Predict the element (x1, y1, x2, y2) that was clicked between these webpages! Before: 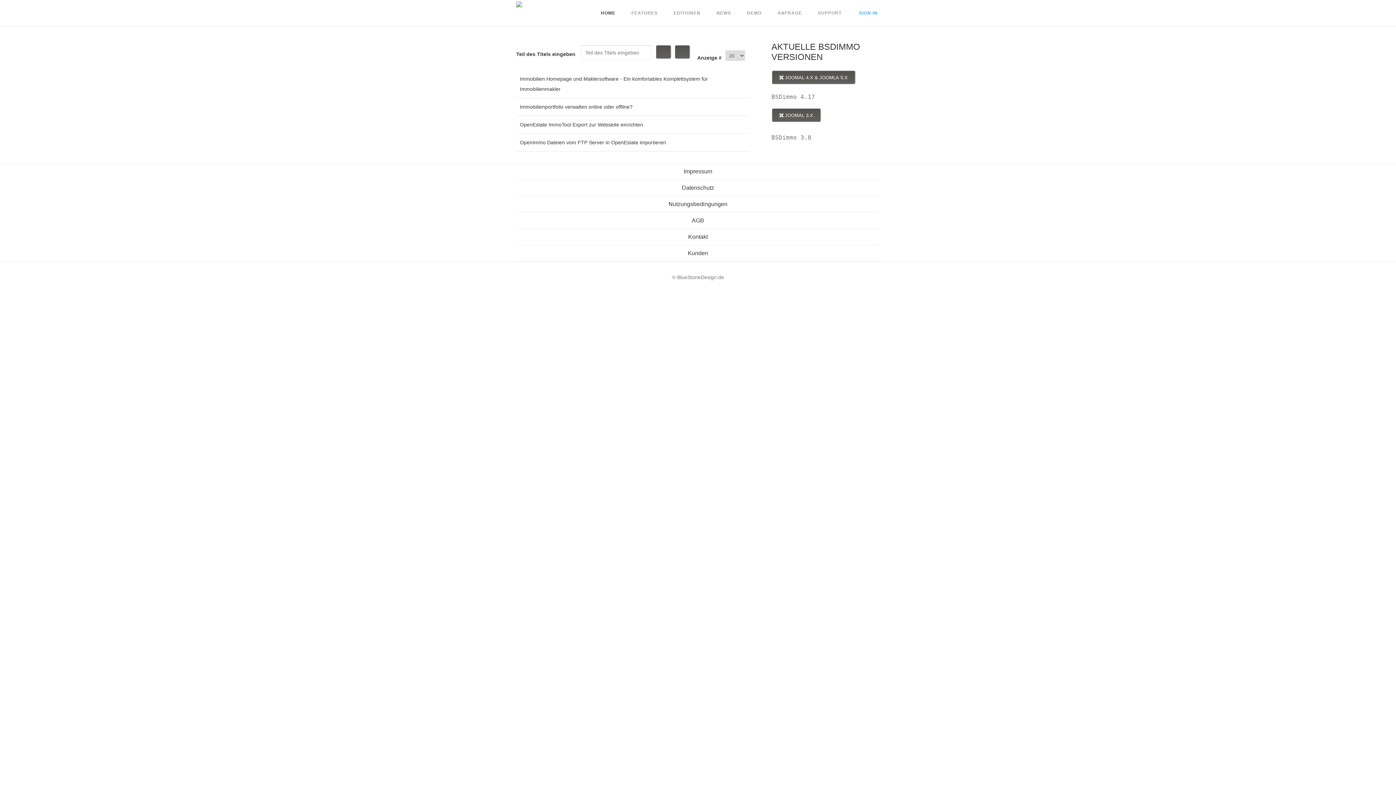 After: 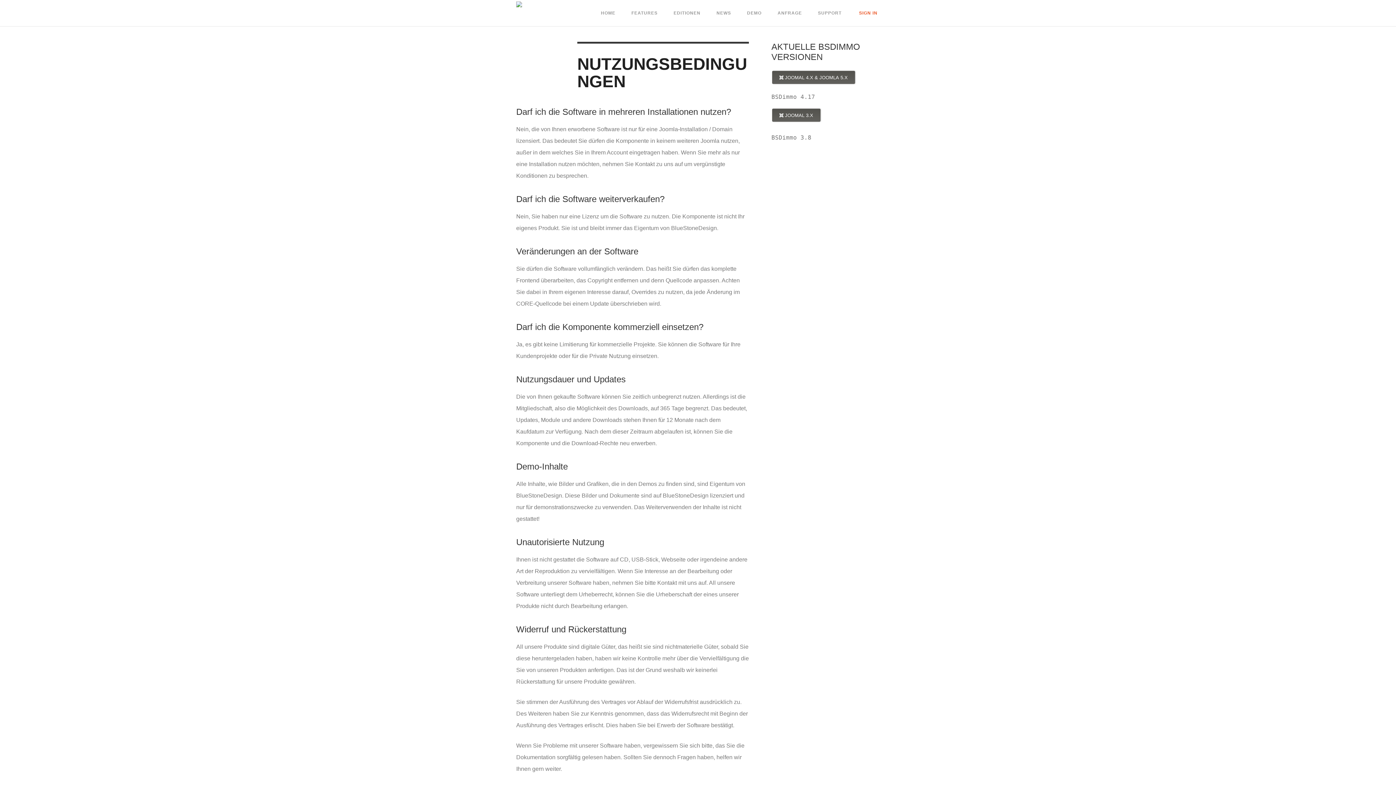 Action: bbox: (668, 201, 727, 207) label: Nutzungsbedingungen